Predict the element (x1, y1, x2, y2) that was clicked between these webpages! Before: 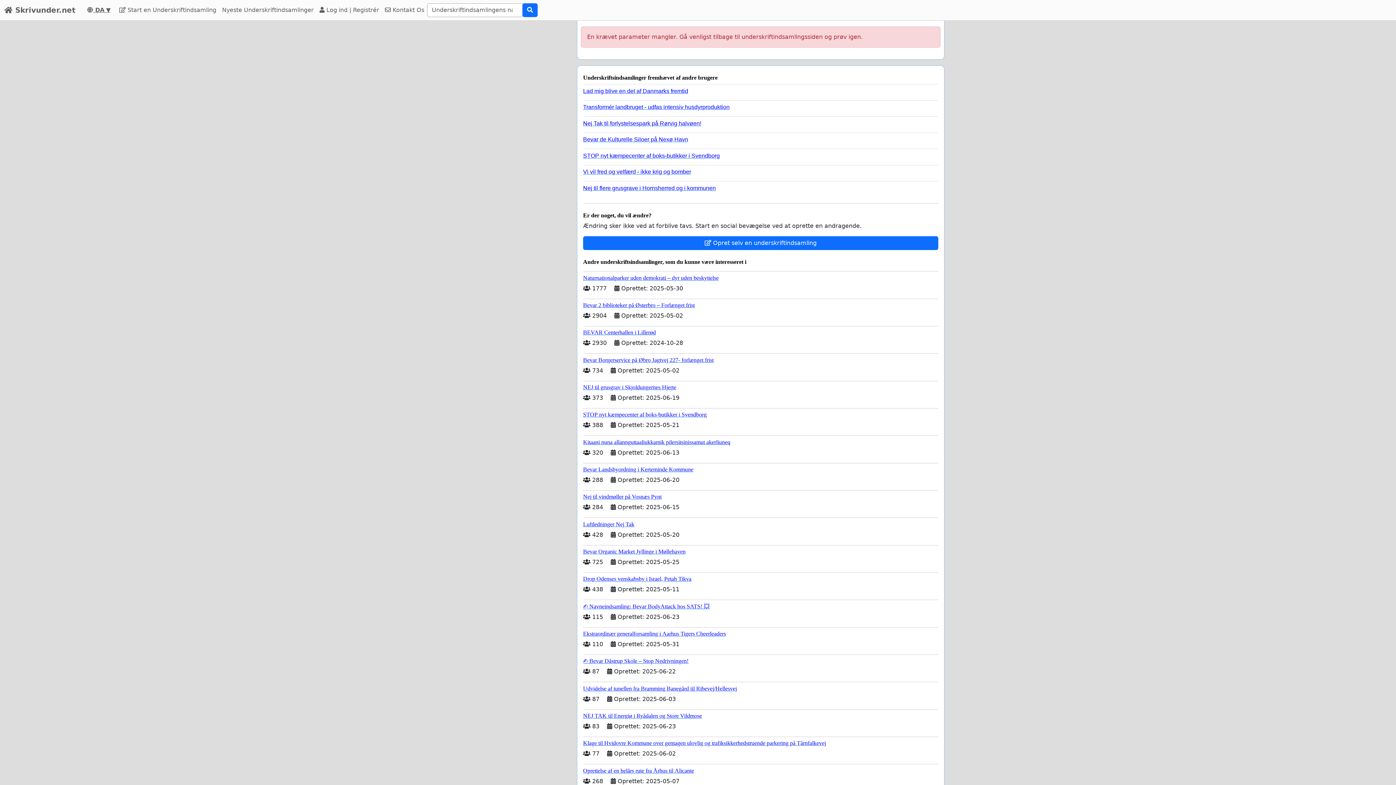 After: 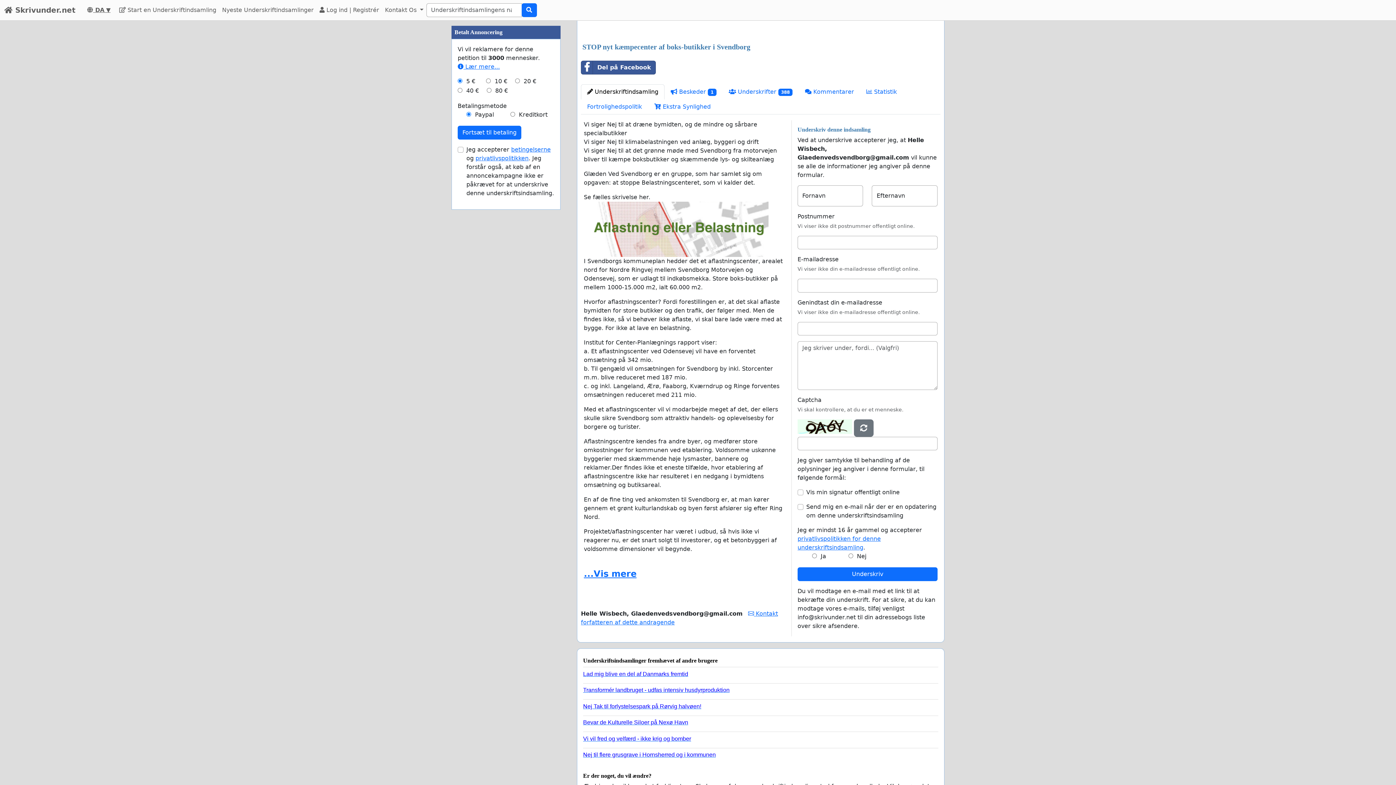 Action: bbox: (583, 149, 932, 159) label: STOP nyt kæmpecenter af boks-butikker i Svendborg